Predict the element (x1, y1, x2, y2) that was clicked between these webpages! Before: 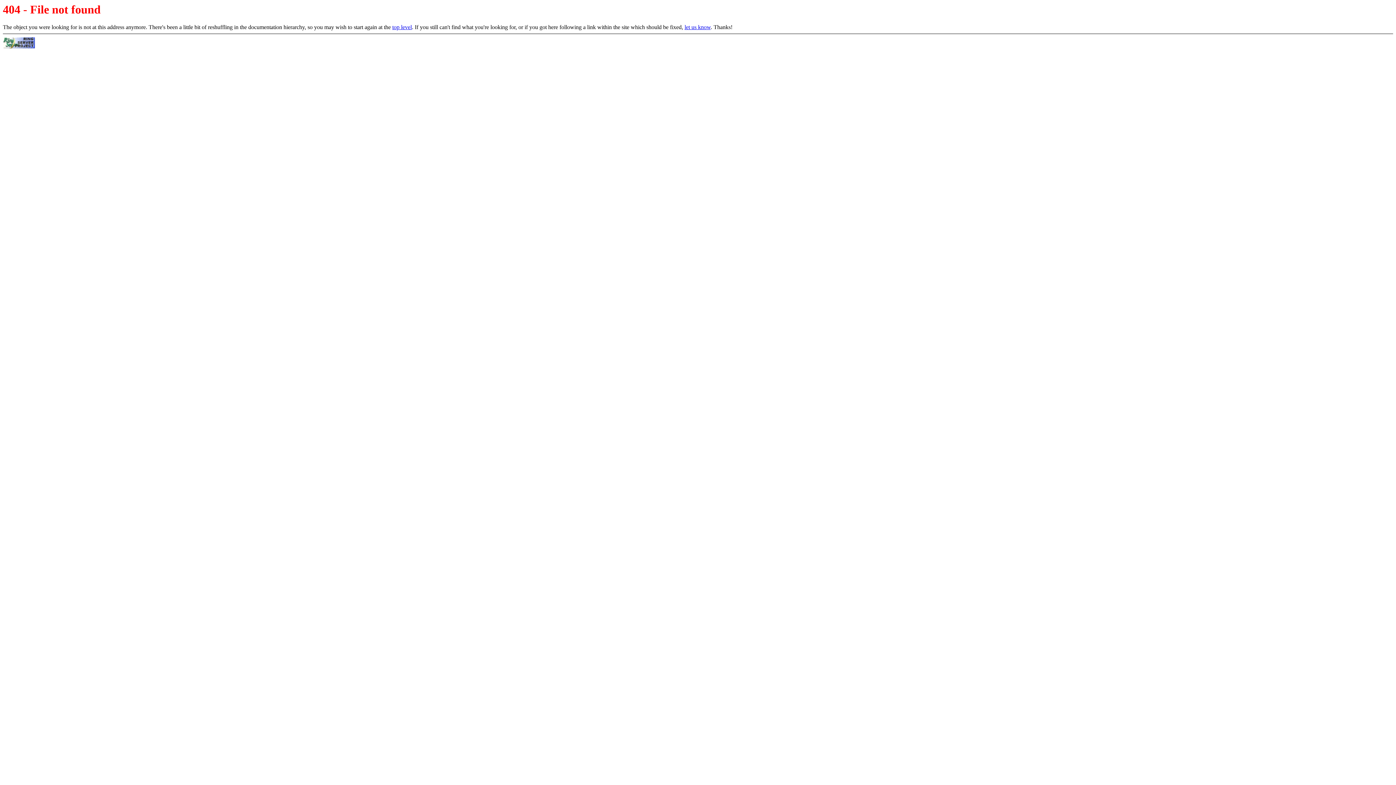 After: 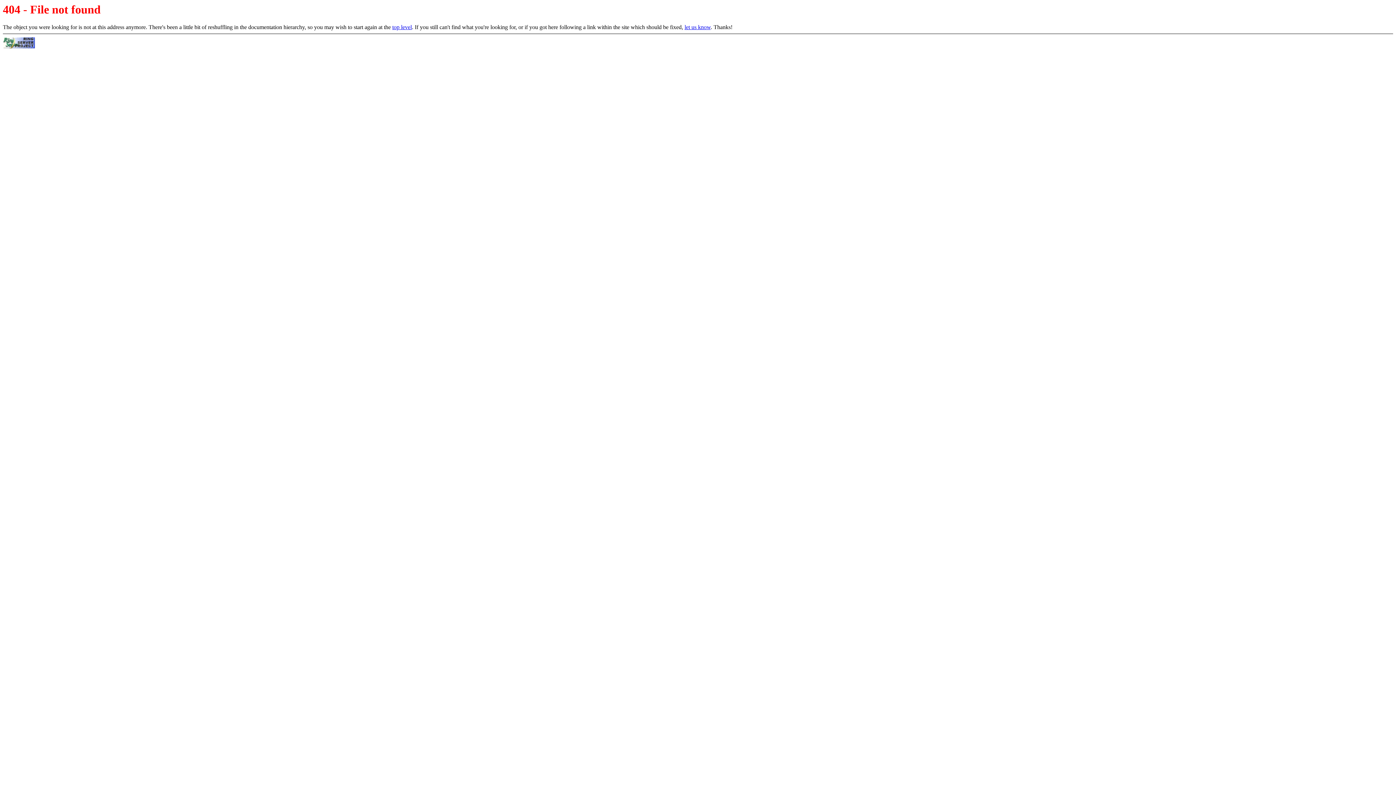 Action: bbox: (684, 24, 710, 30) label: let us know